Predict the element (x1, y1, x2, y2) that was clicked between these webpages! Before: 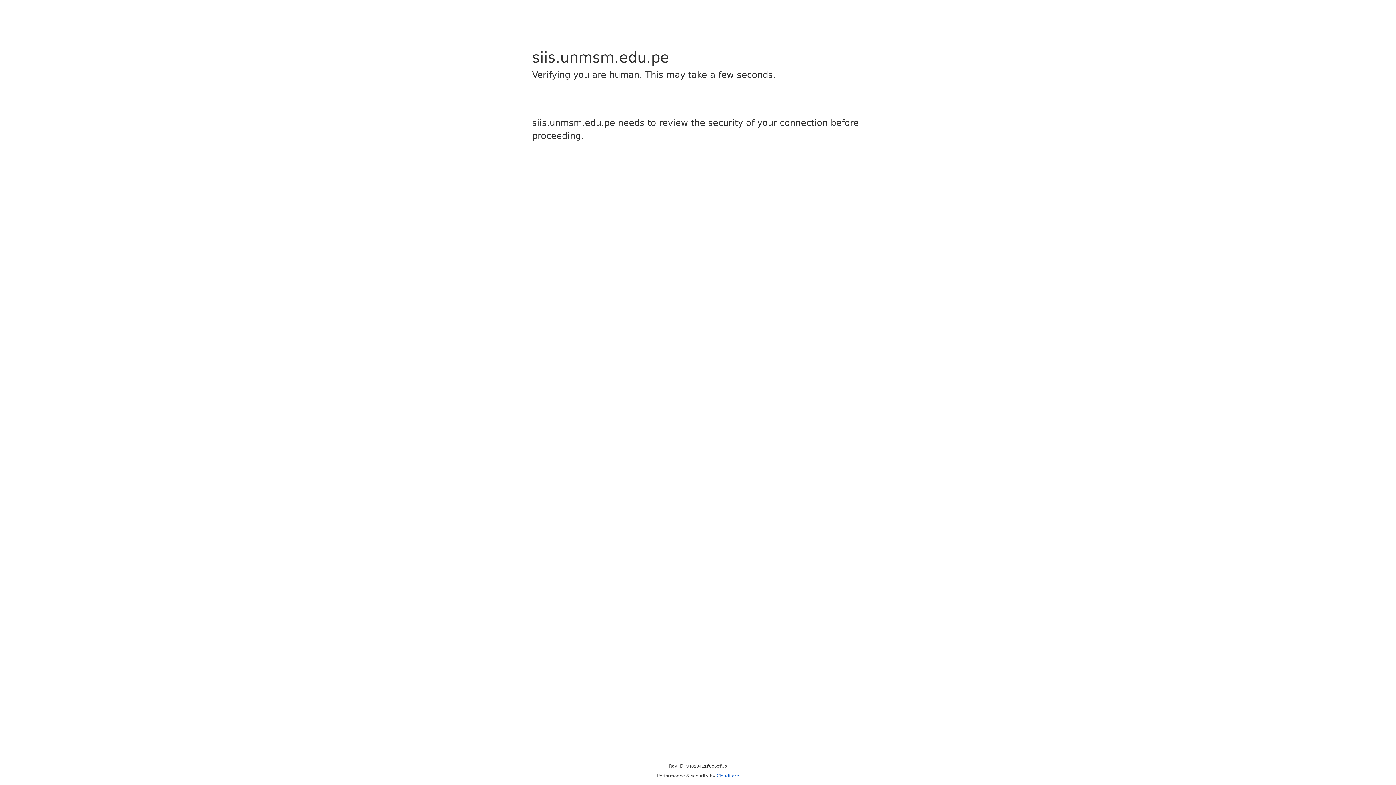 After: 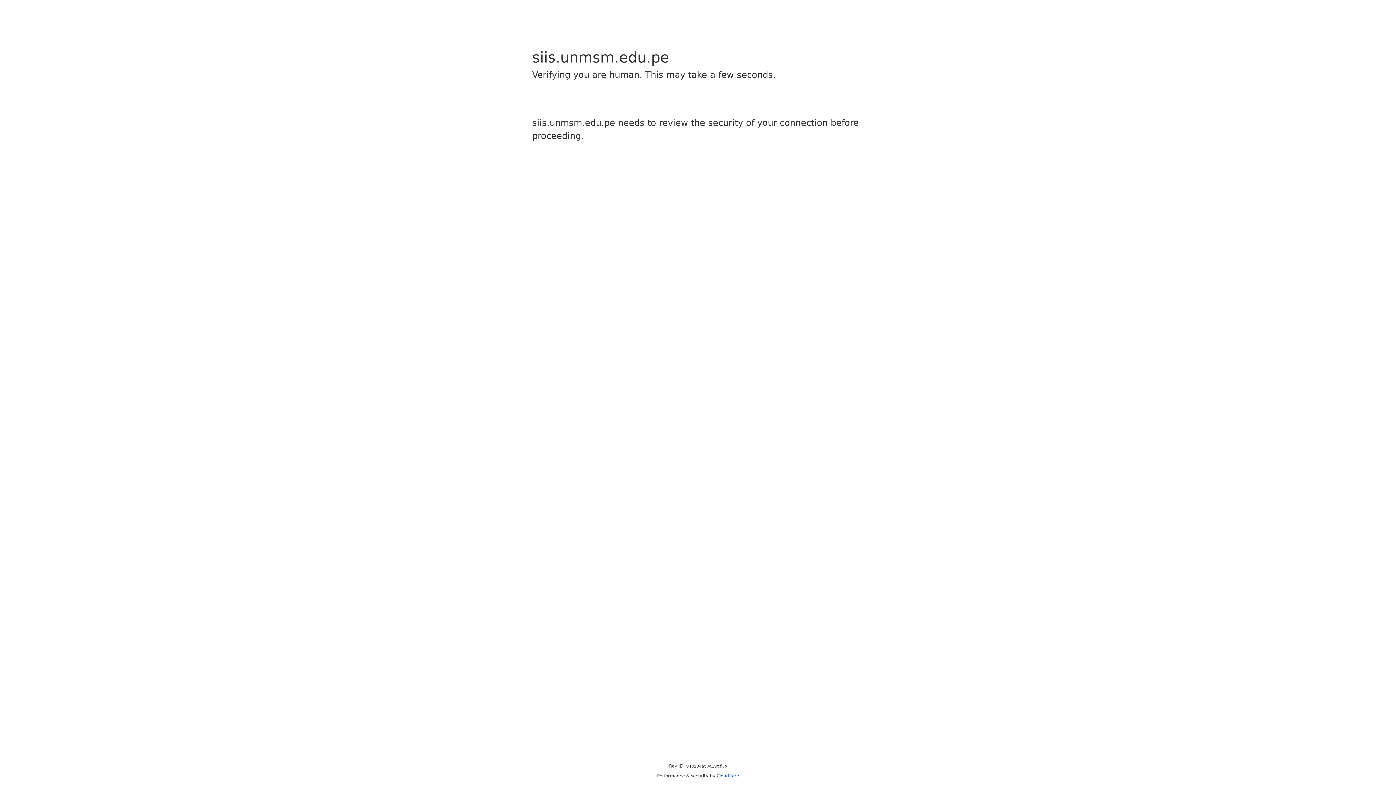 Action: label: Cloudflare bbox: (716, 773, 739, 778)